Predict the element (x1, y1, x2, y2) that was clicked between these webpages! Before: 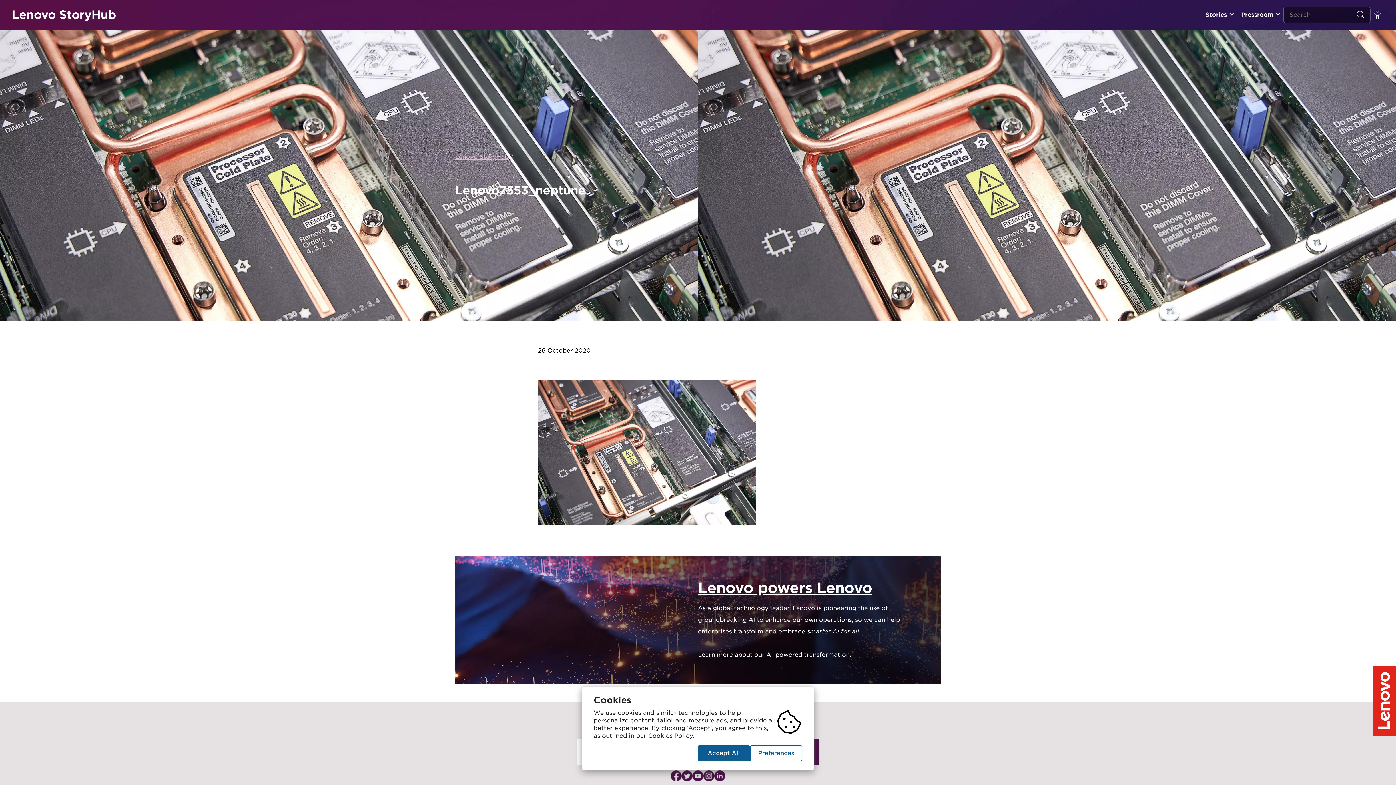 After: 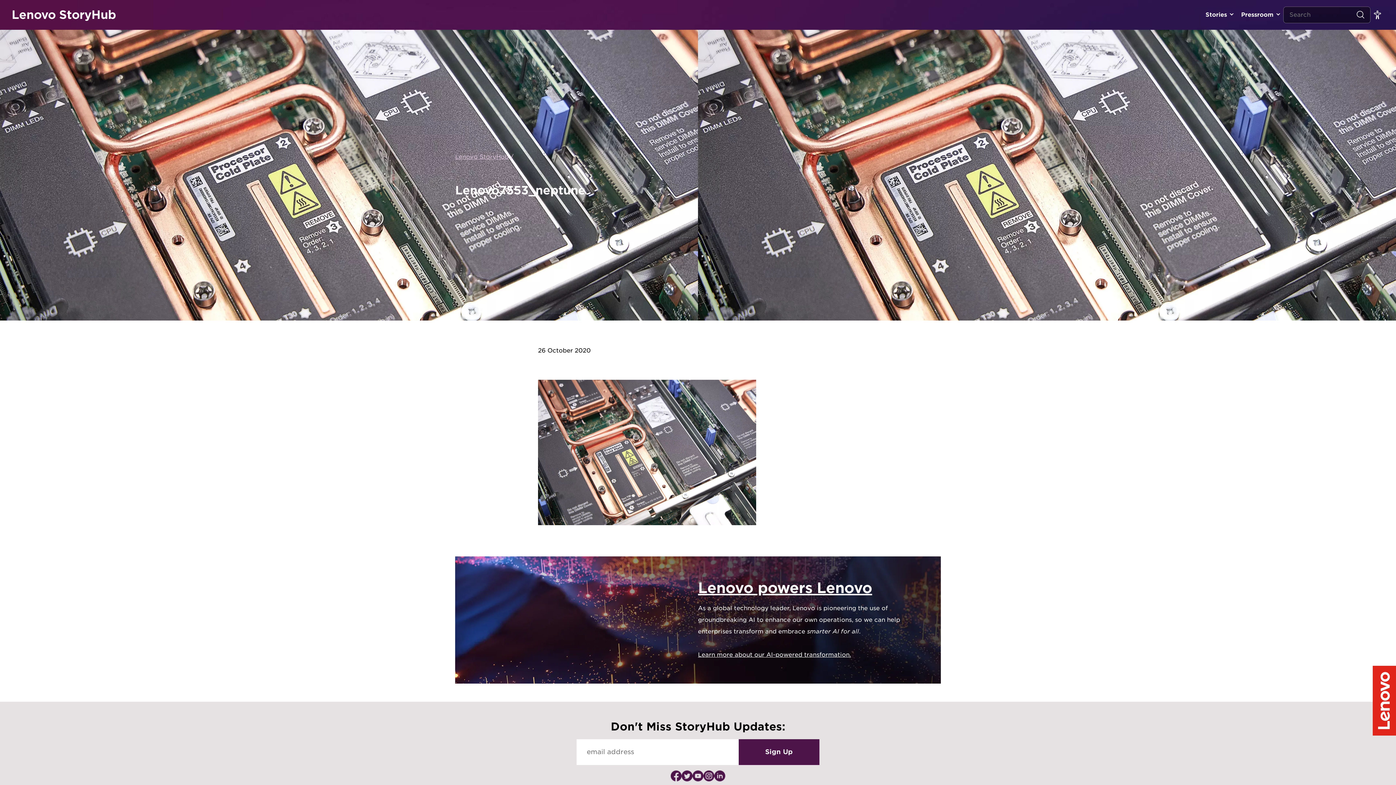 Action: label: Accept All bbox: (697, 745, 750, 761)